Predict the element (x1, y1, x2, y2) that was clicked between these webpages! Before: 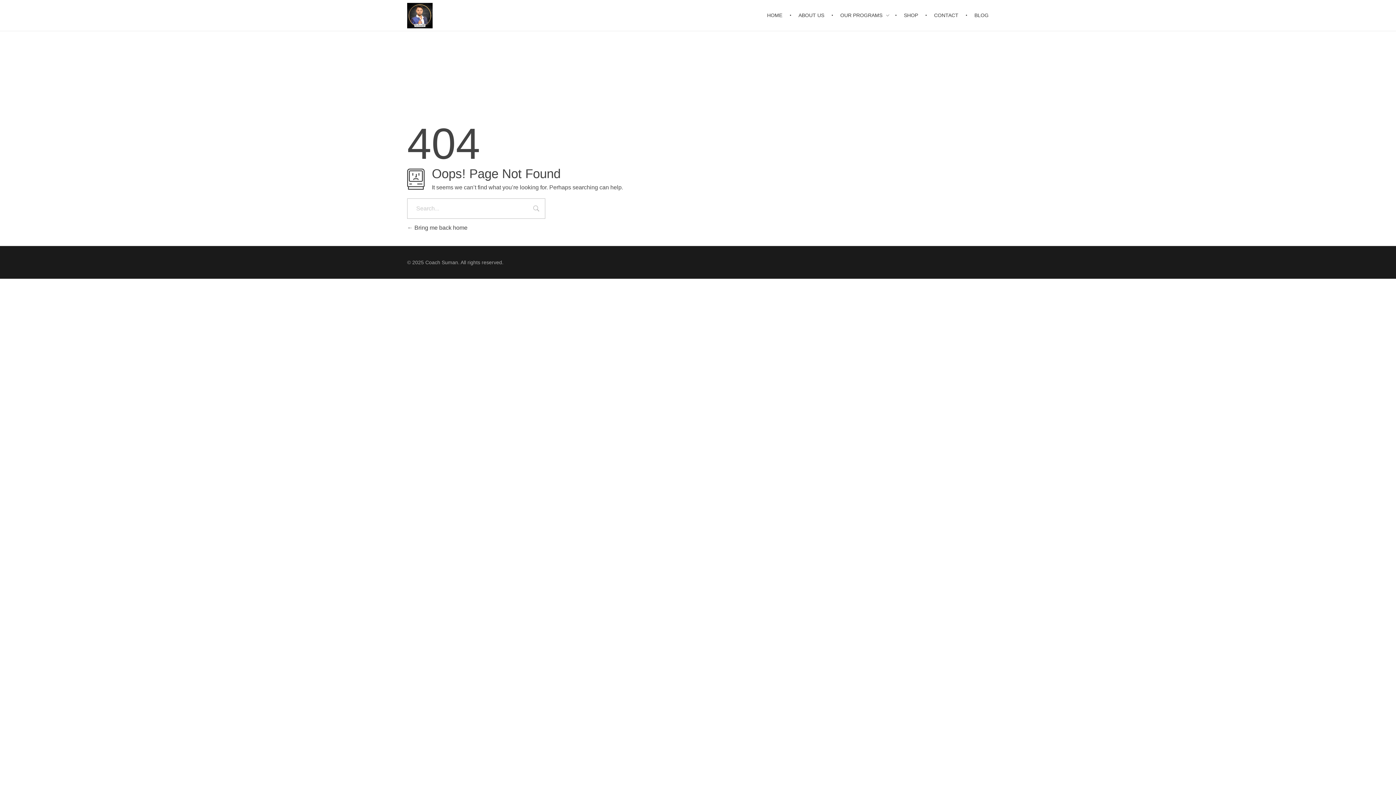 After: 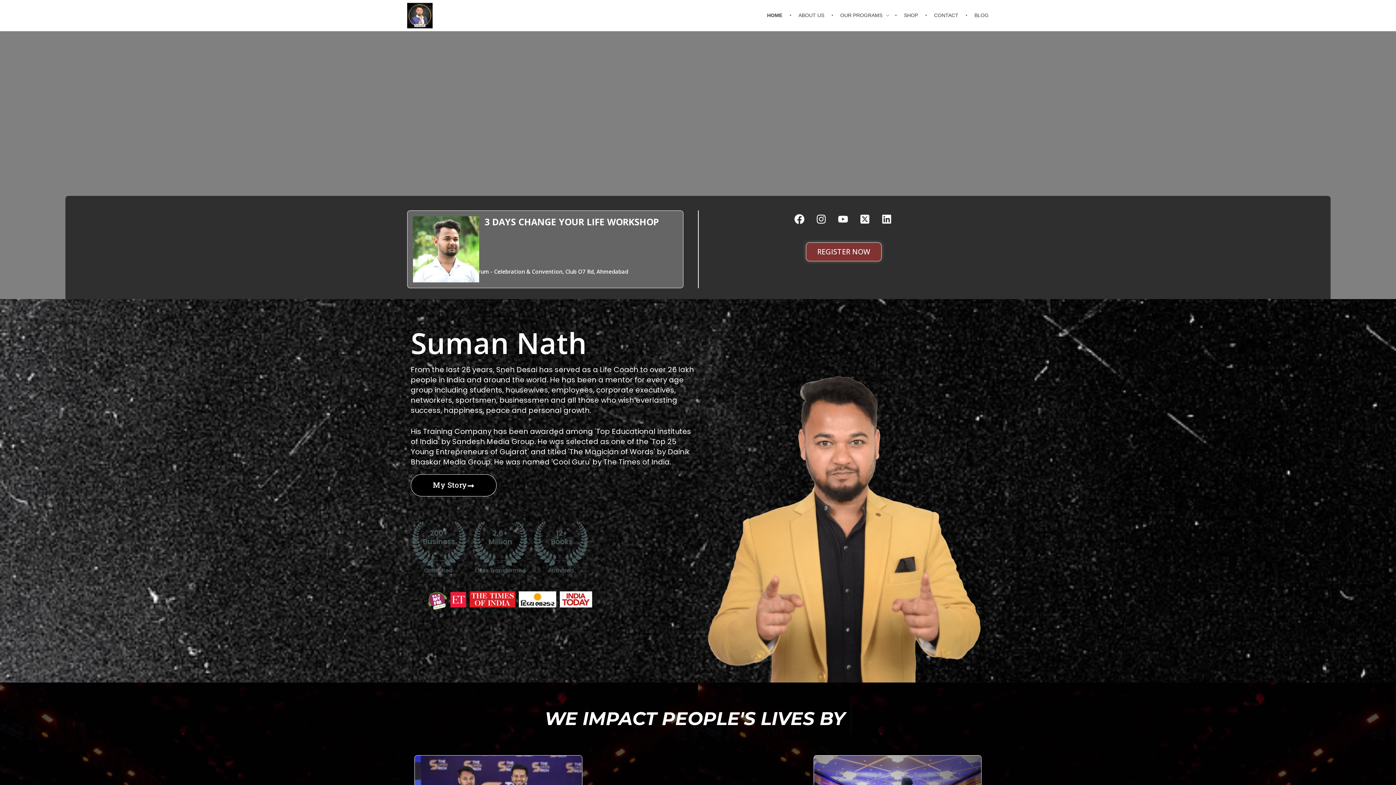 Action: label: HOME  bbox: (767, 0, 792, 30)